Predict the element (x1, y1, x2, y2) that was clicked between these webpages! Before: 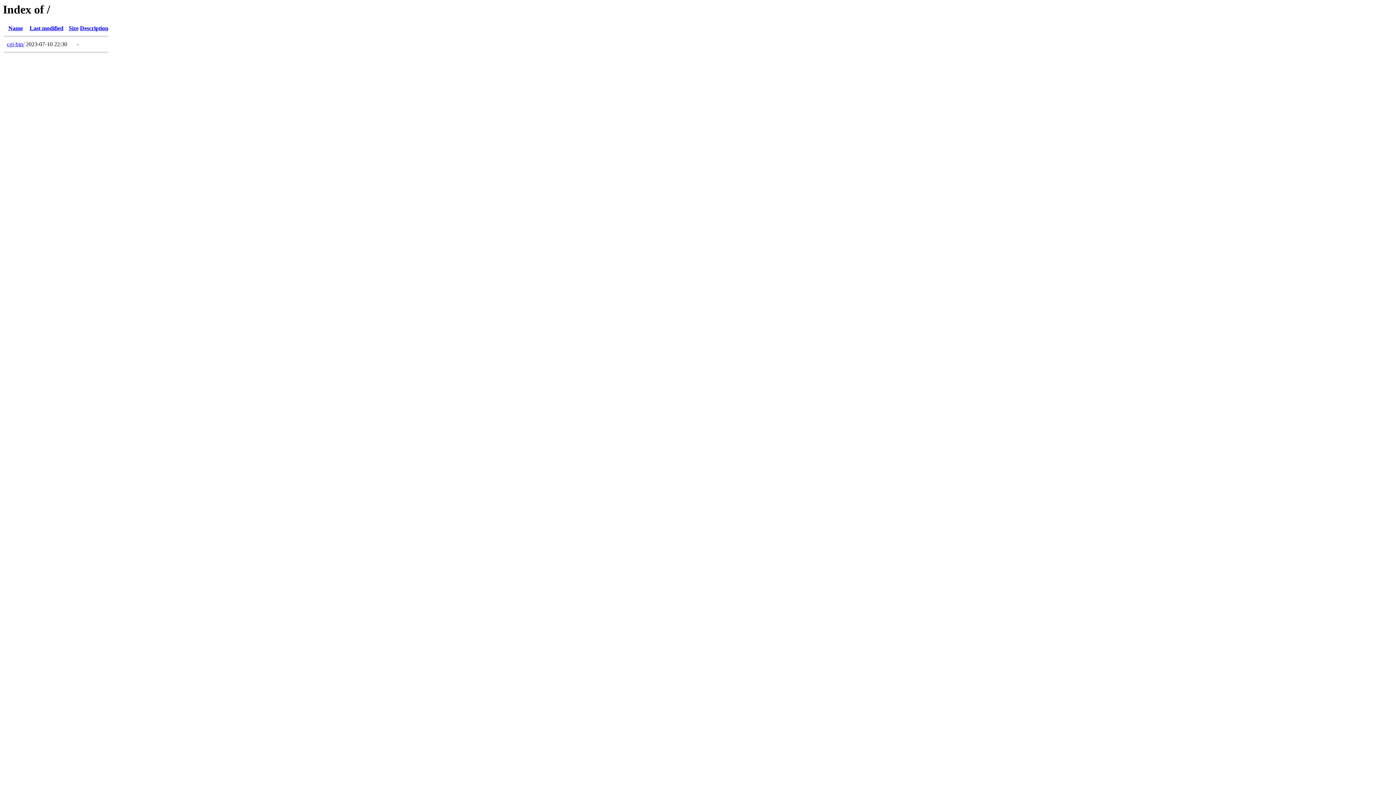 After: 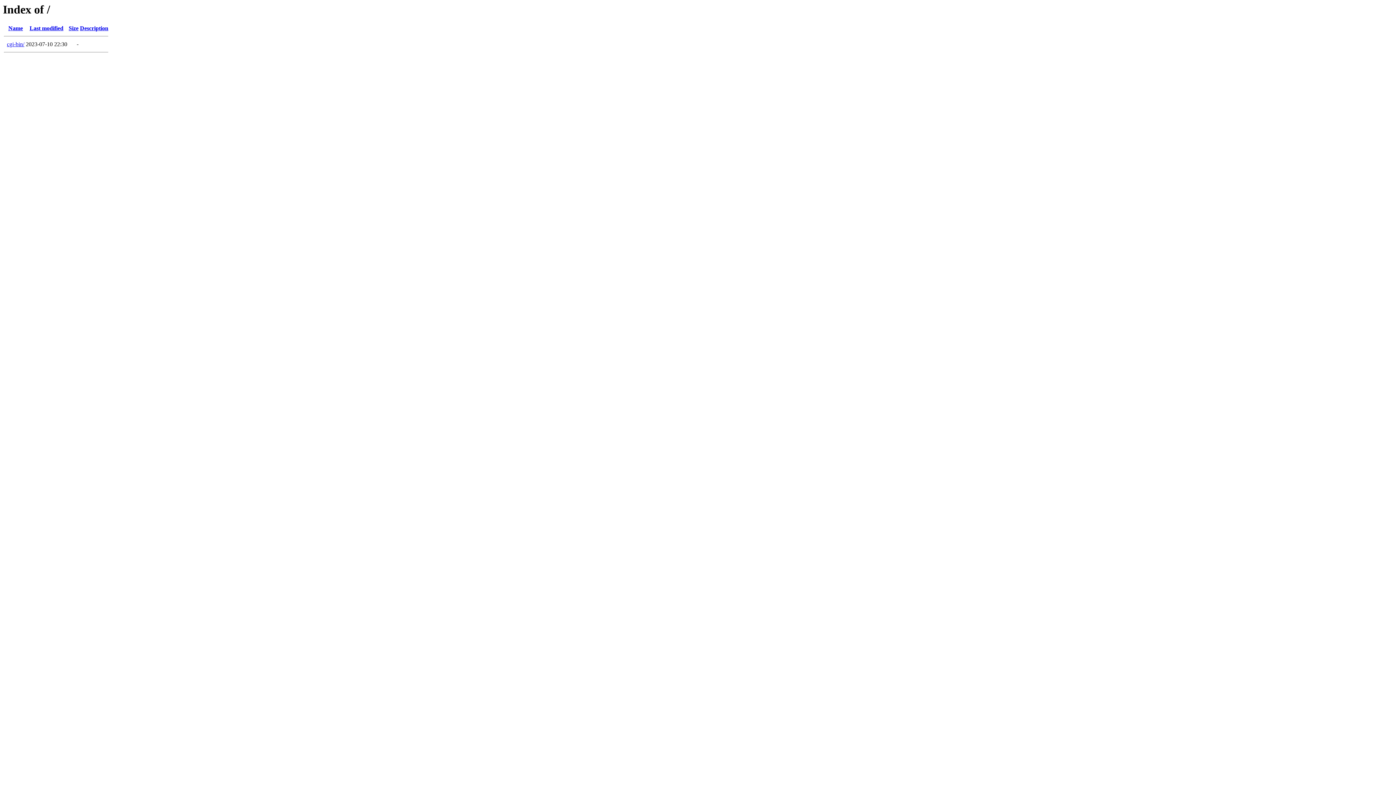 Action: bbox: (68, 25, 78, 31) label: Size